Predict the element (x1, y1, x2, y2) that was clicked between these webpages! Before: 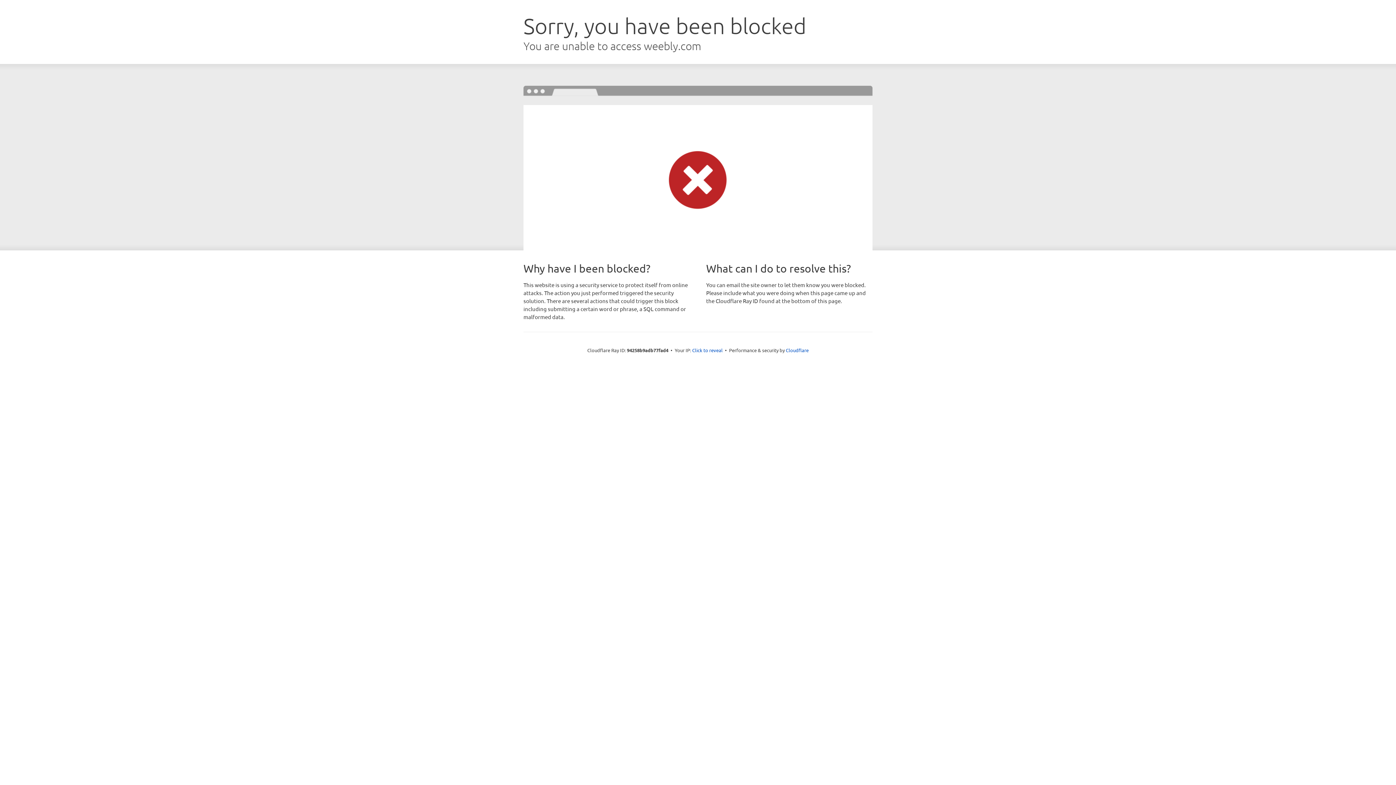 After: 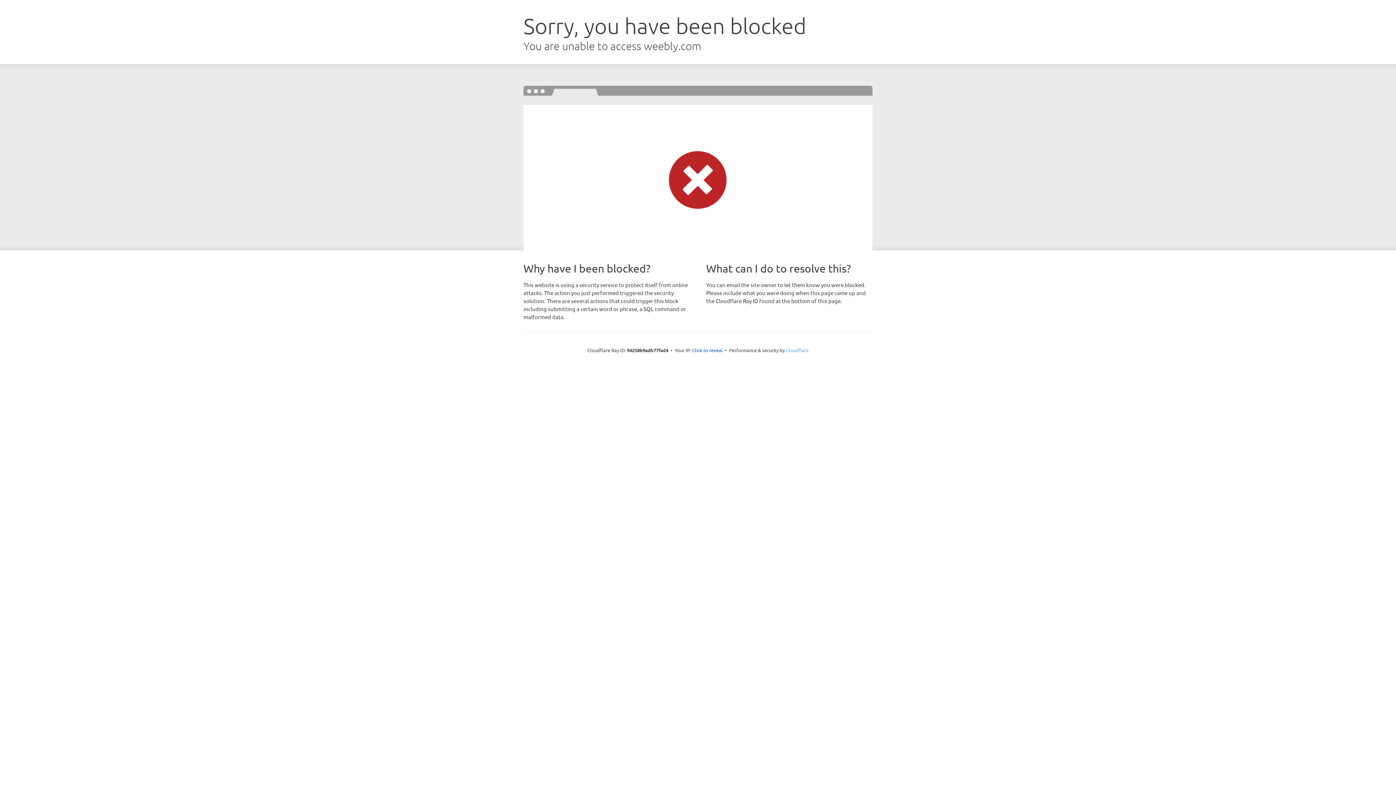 Action: bbox: (786, 347, 808, 353) label: Cloudflare